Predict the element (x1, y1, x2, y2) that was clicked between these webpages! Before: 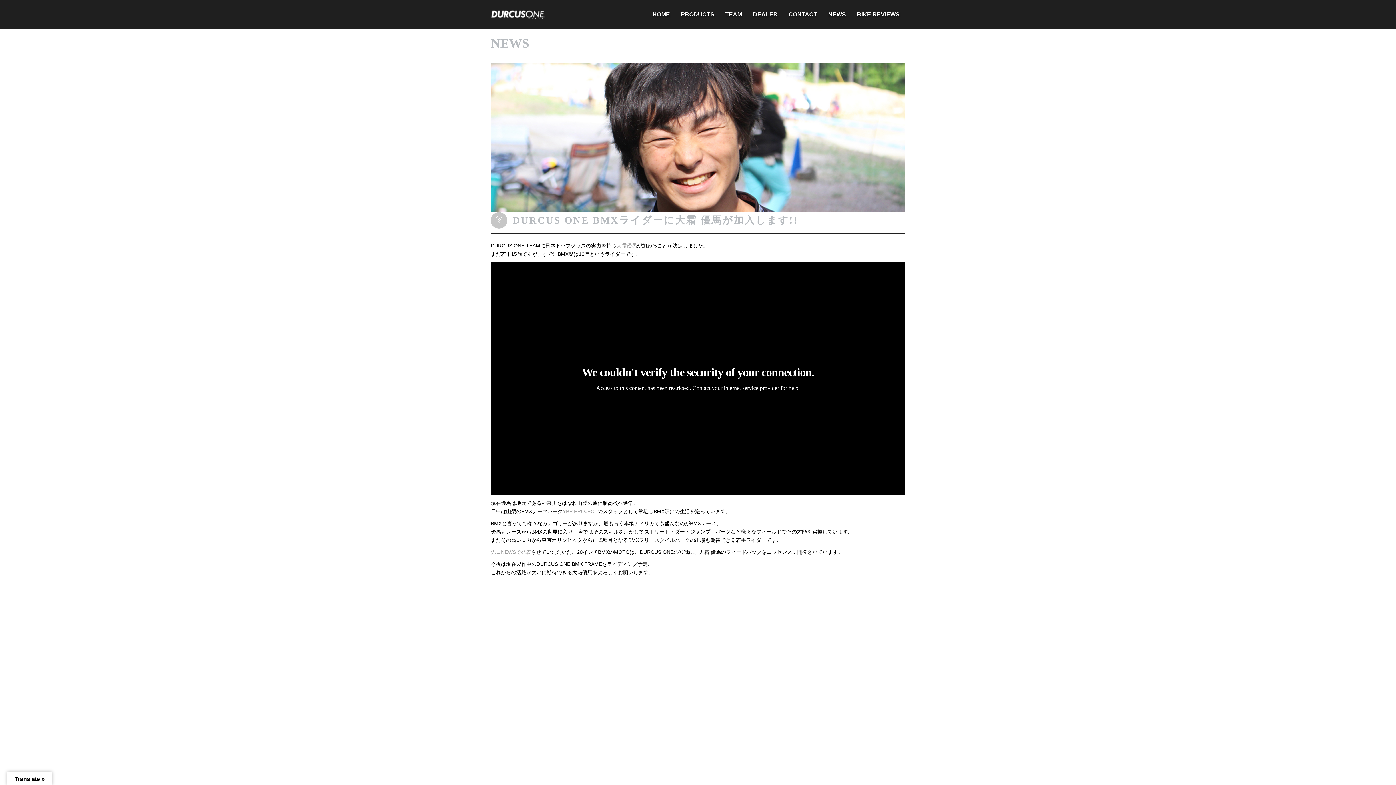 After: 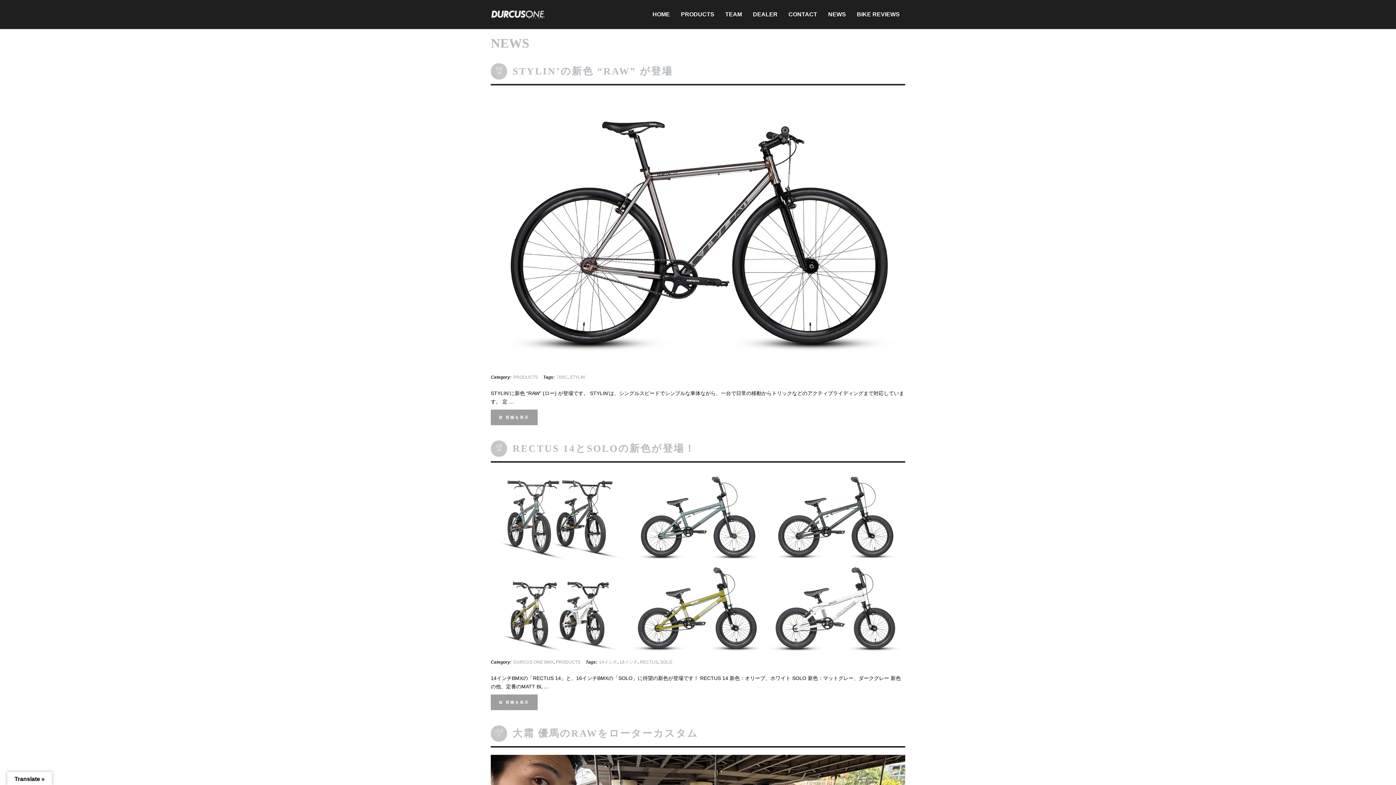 Action: label: NEWS bbox: (822, 0, 851, 28)